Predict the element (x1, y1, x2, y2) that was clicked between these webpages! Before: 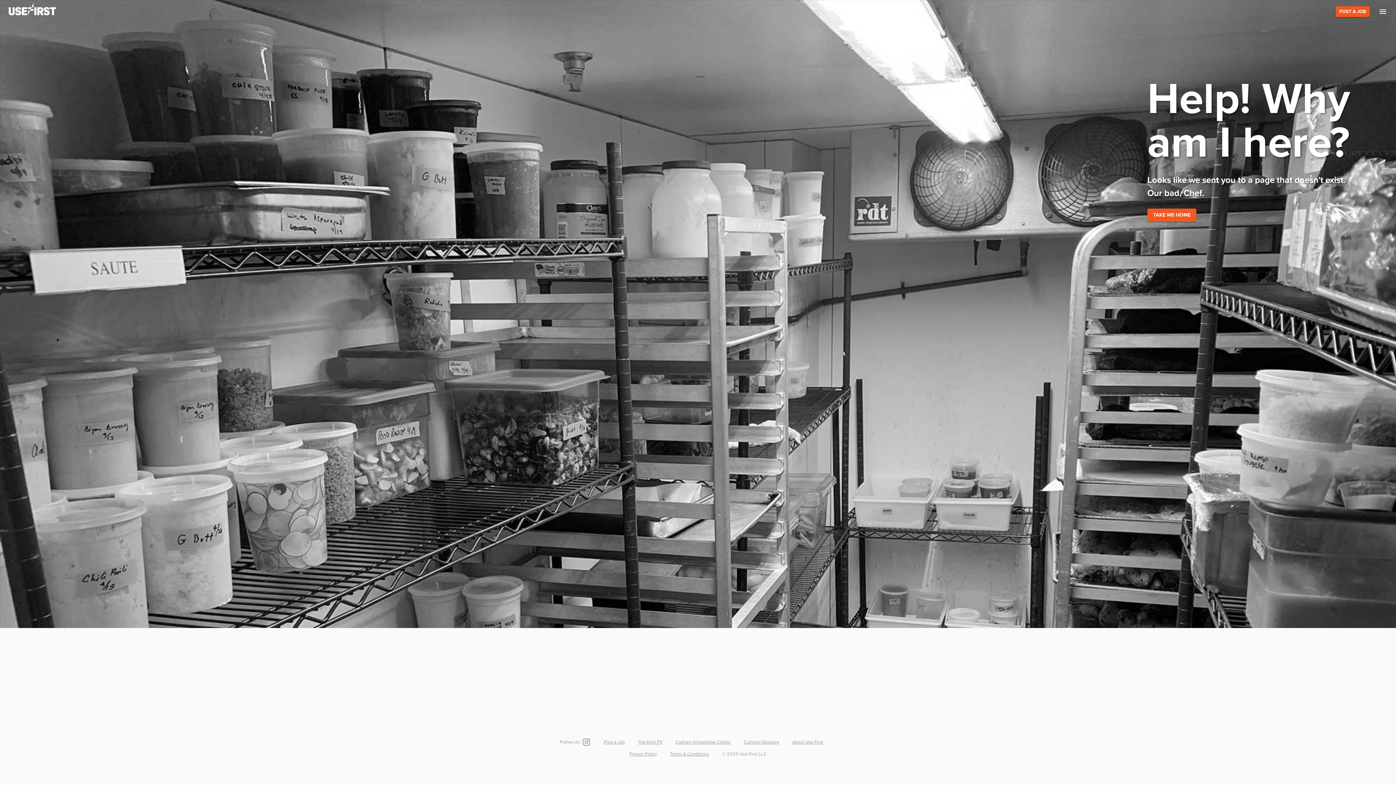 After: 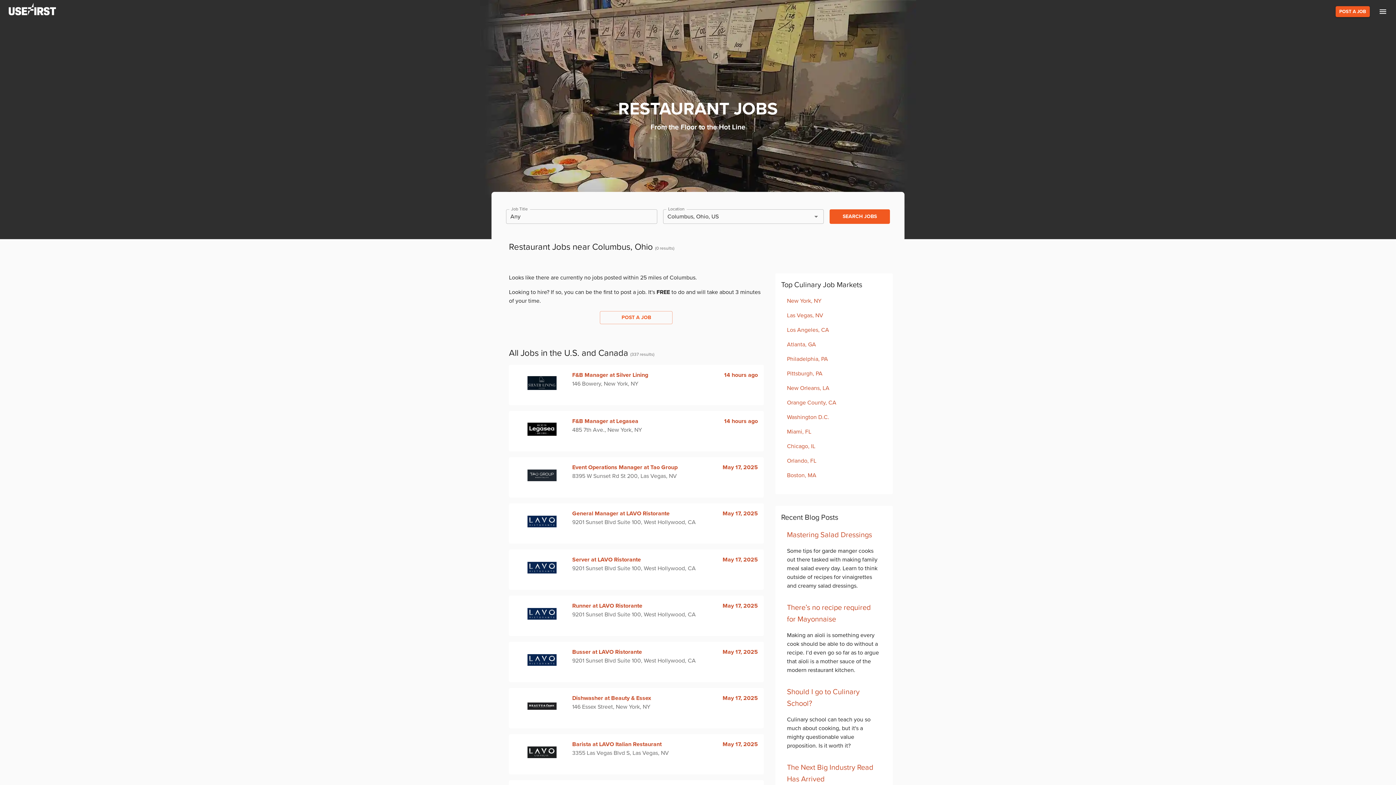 Action: label: TAKE ME HOME bbox: (1147, 208, 1196, 221)